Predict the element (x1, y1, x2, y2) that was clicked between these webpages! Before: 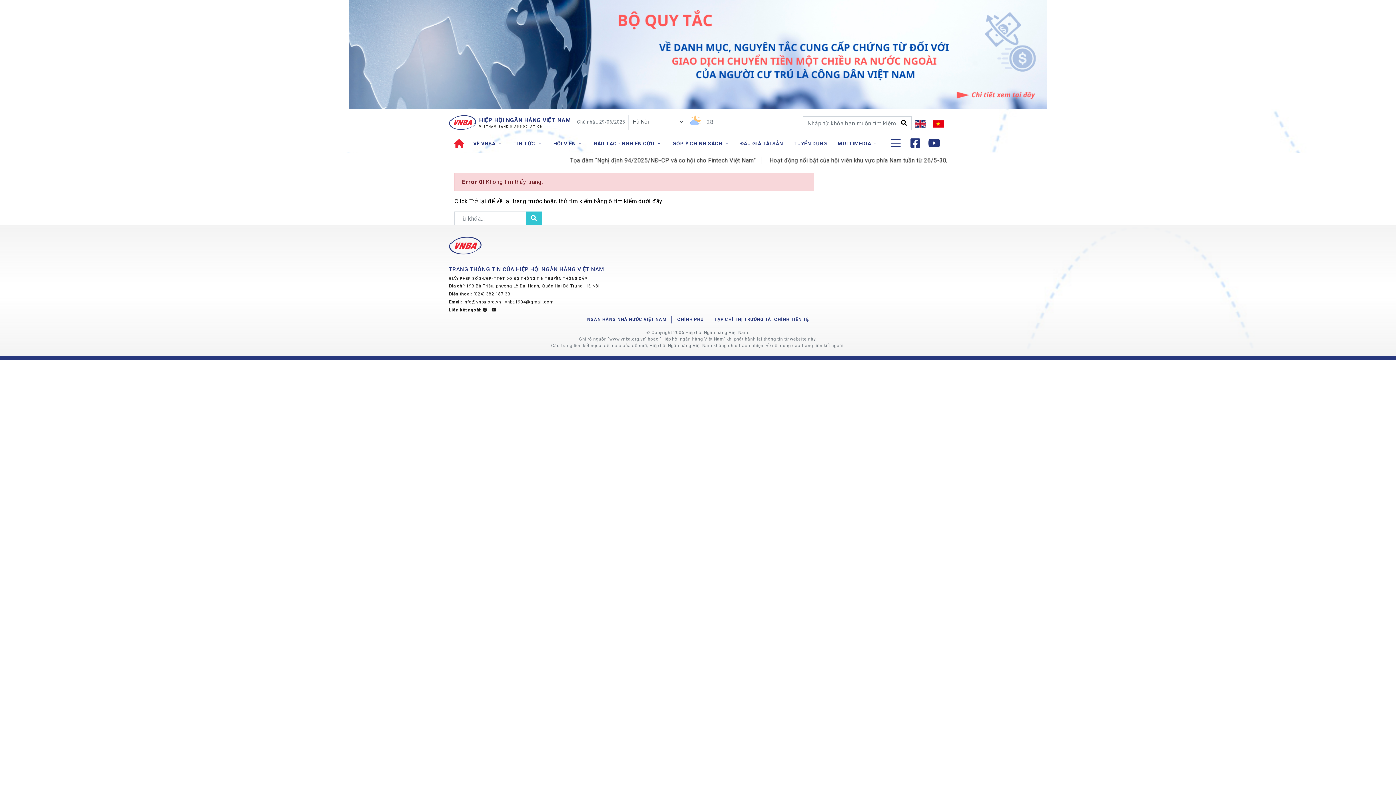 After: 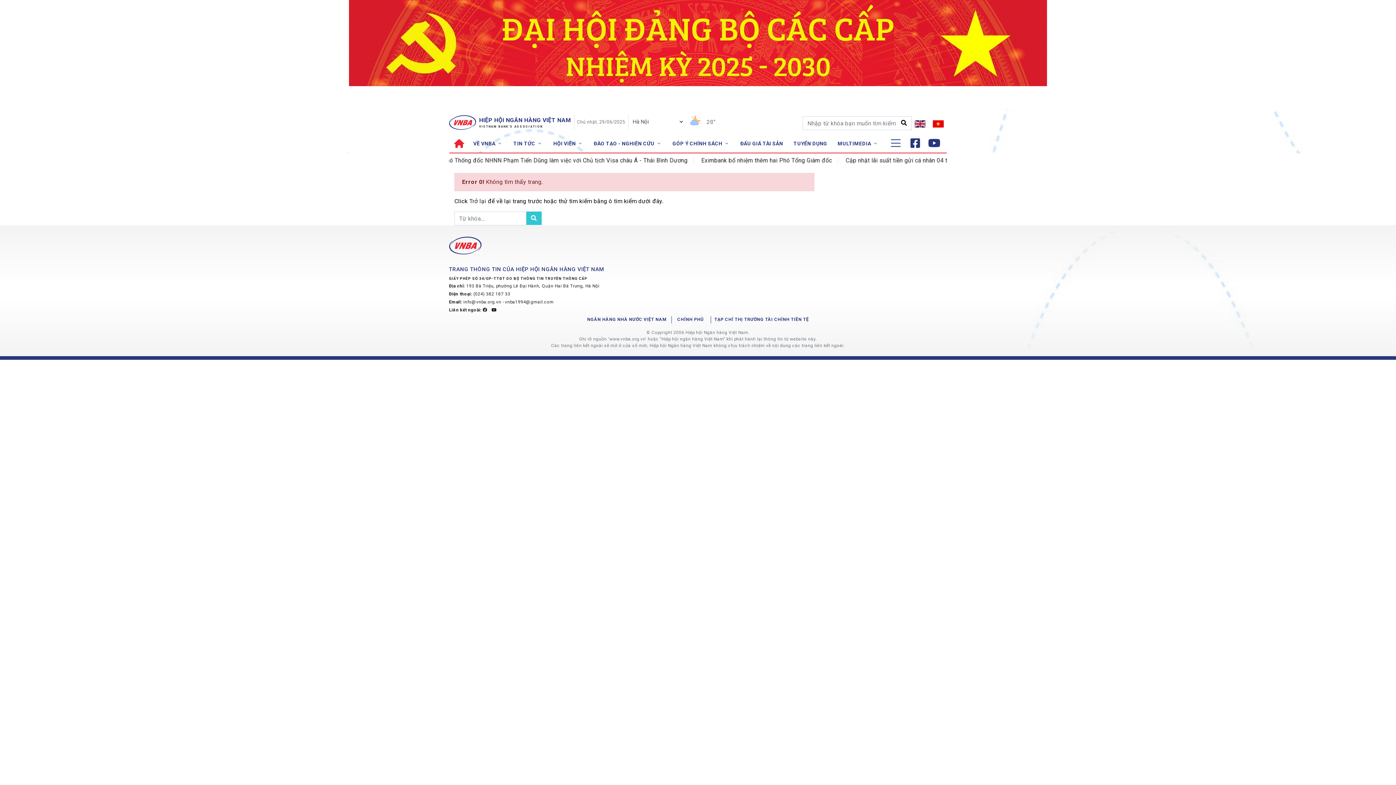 Action: bbox: (927, 111, 941, 130)